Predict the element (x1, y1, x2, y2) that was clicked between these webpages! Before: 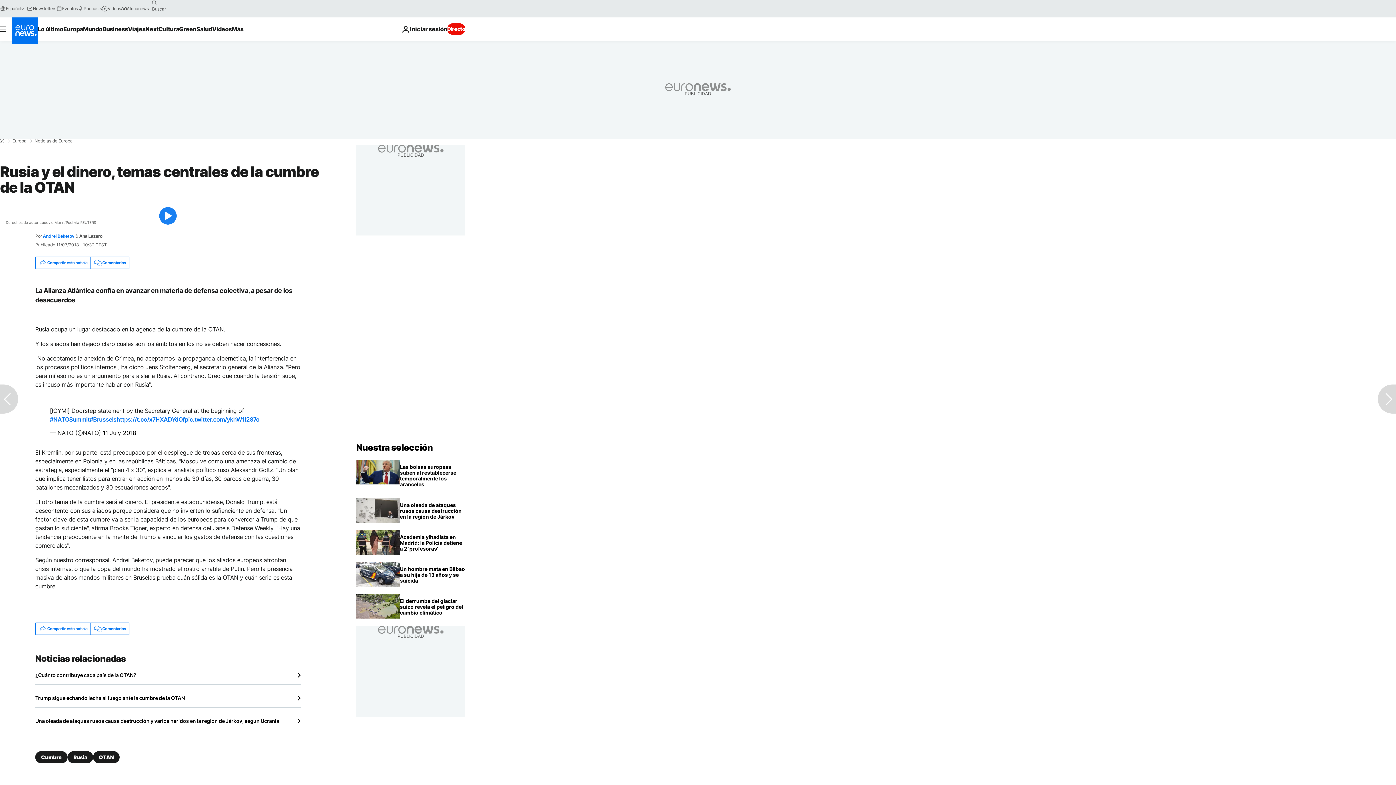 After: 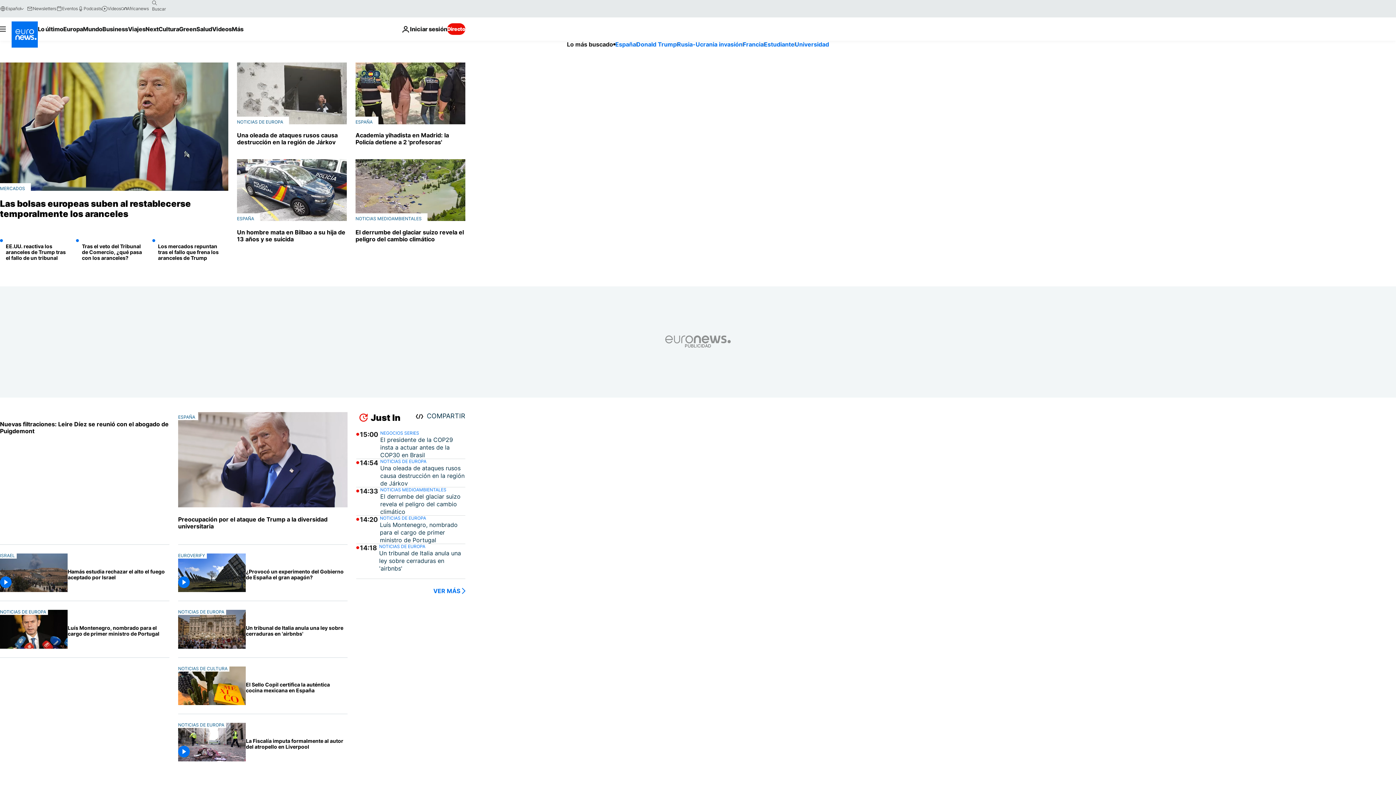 Action: bbox: (356, 442, 433, 453) label: Ir a la Página Principal